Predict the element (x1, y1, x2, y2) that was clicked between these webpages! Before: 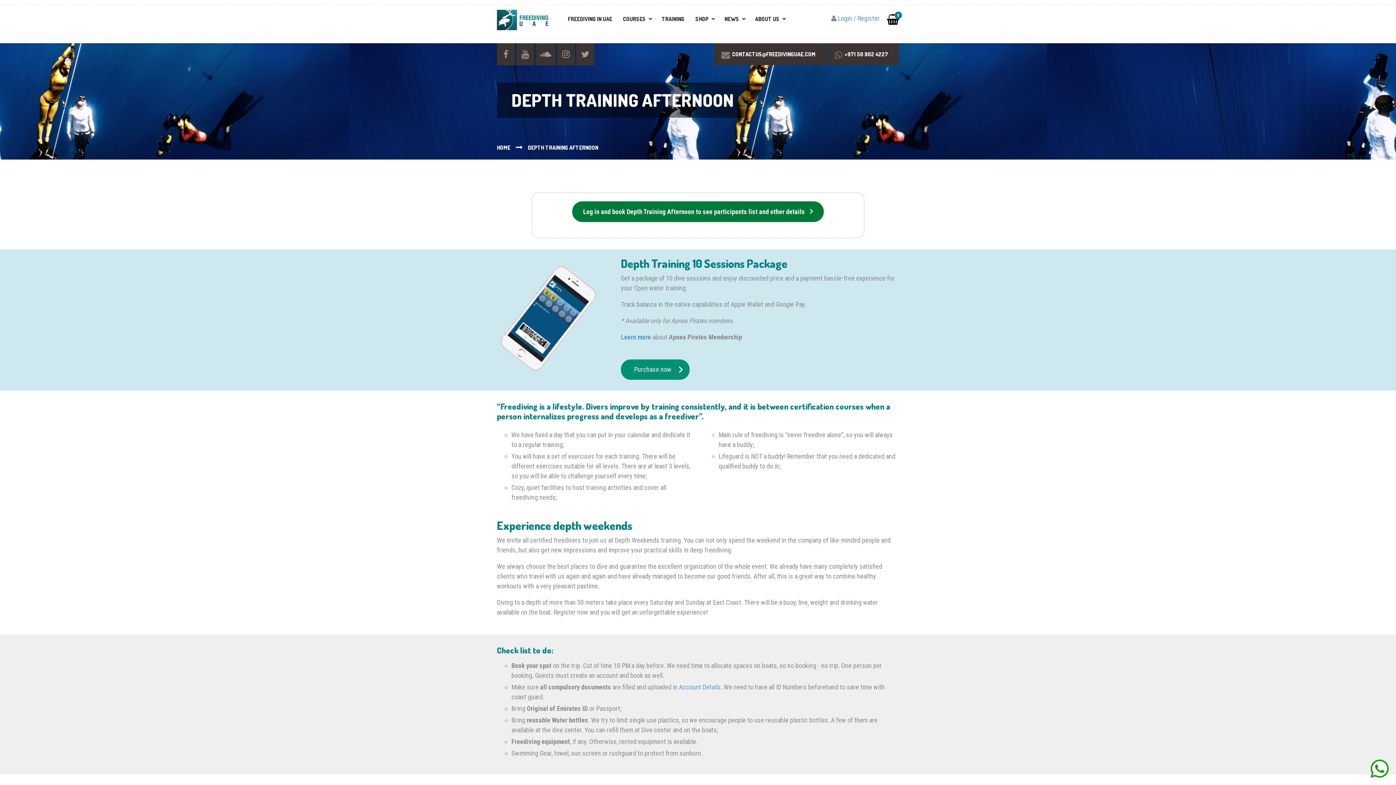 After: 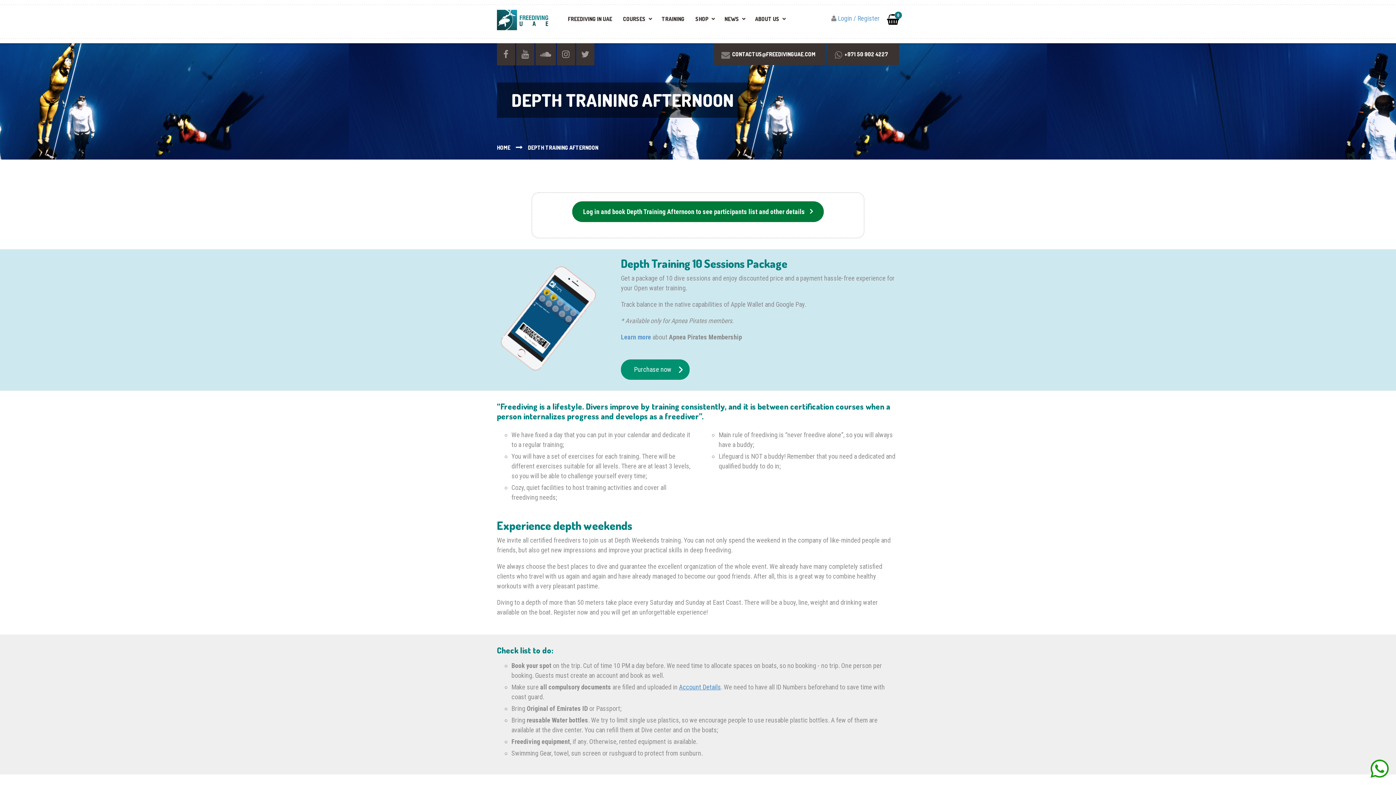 Action: label: Account Details bbox: (679, 683, 721, 691)